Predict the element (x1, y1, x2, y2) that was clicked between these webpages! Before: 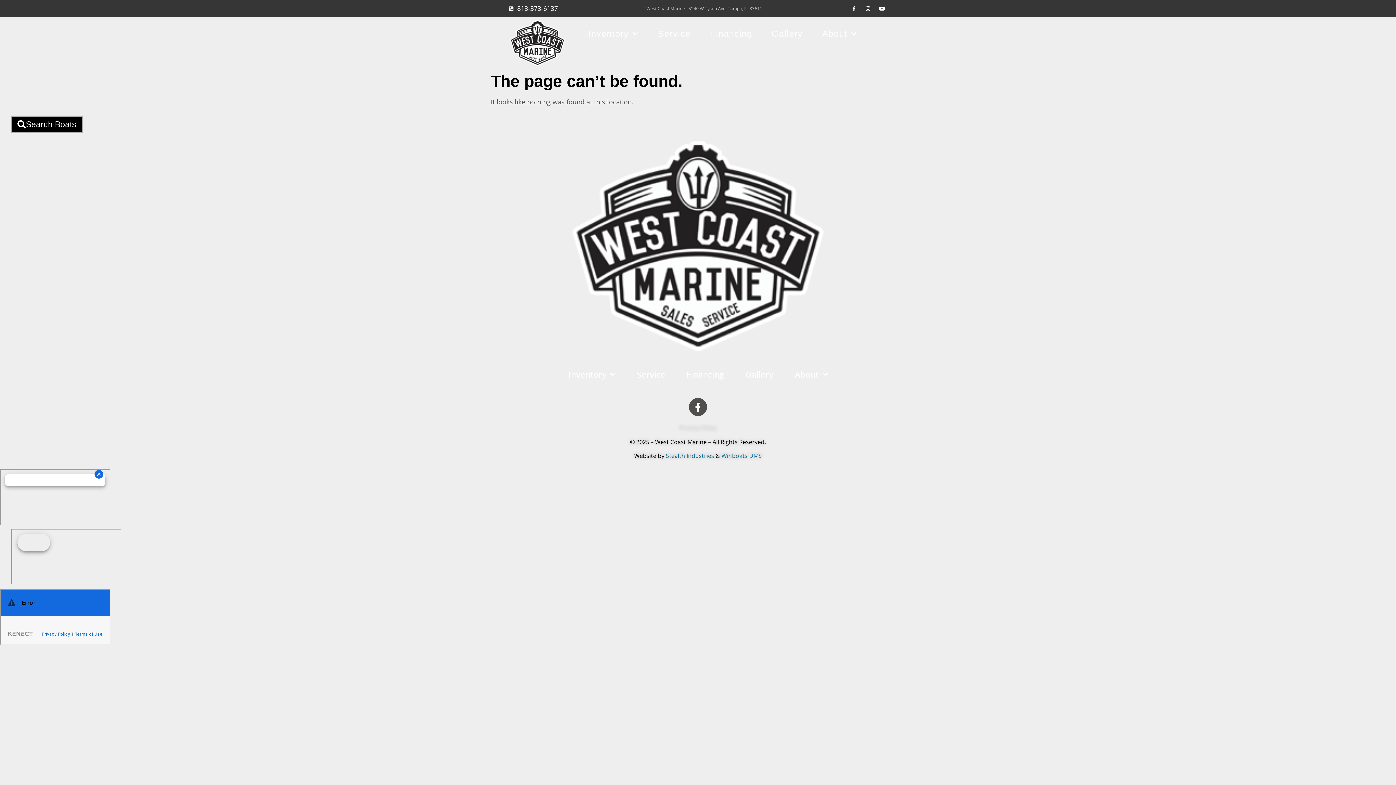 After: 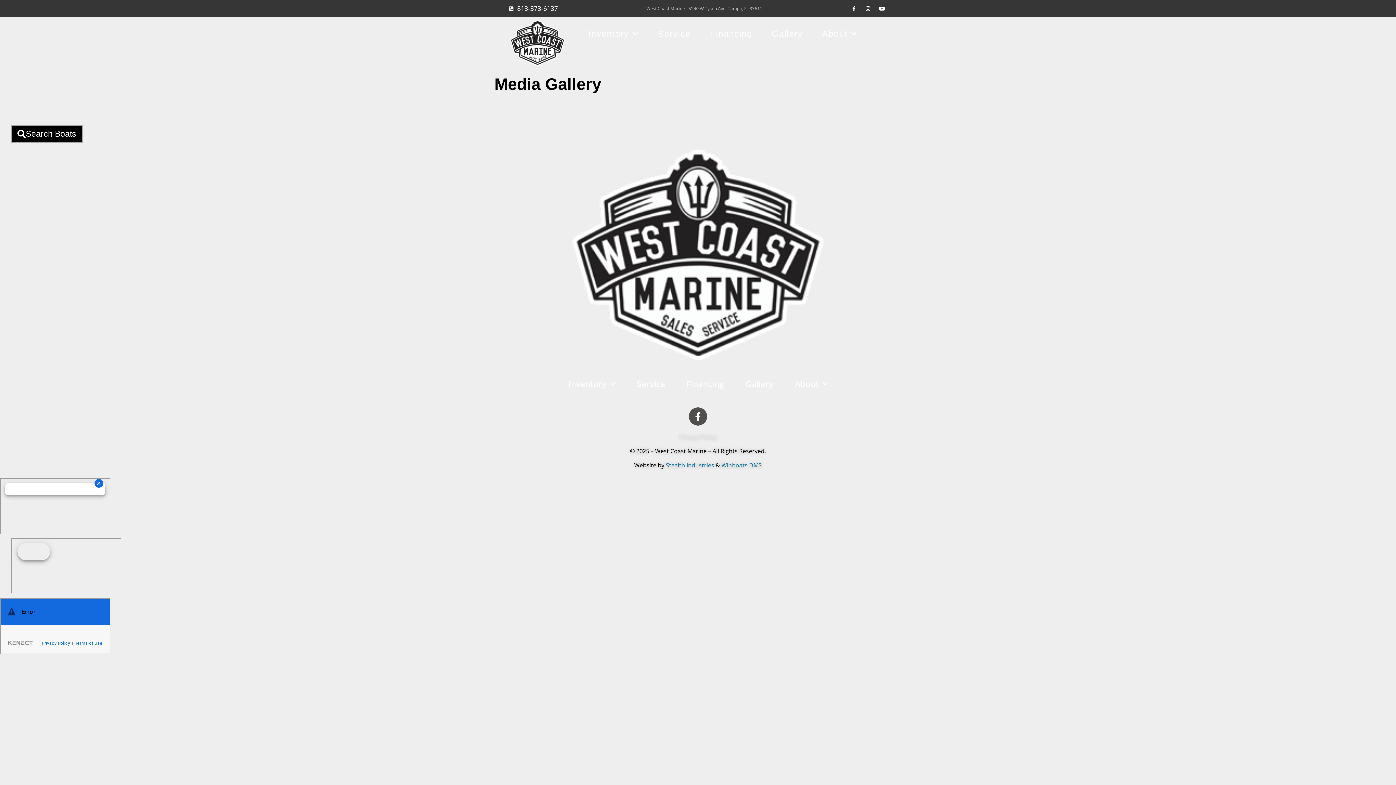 Action: bbox: (745, 358, 773, 391) label: Gallery